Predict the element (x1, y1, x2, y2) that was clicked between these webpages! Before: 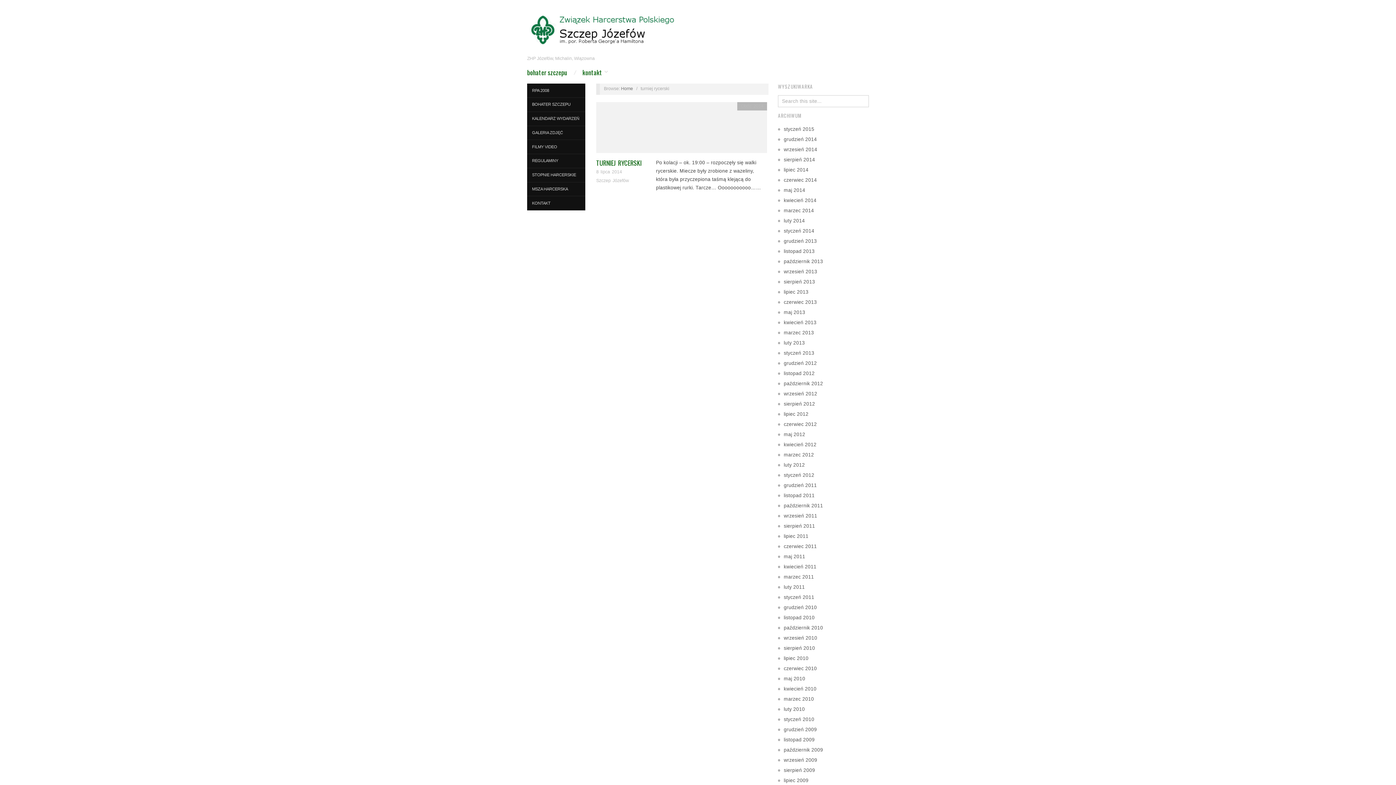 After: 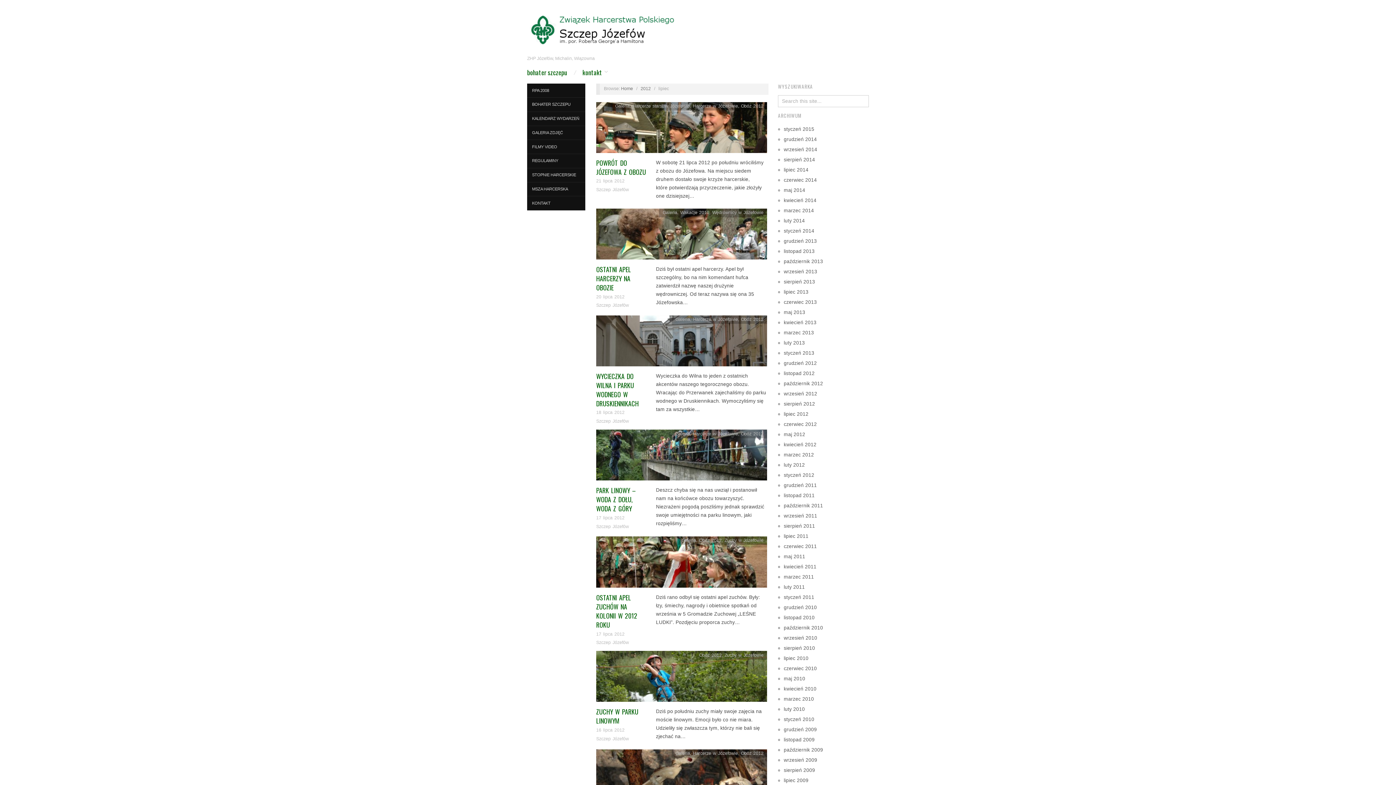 Action: bbox: (784, 411, 808, 417) label: lipiec 2012